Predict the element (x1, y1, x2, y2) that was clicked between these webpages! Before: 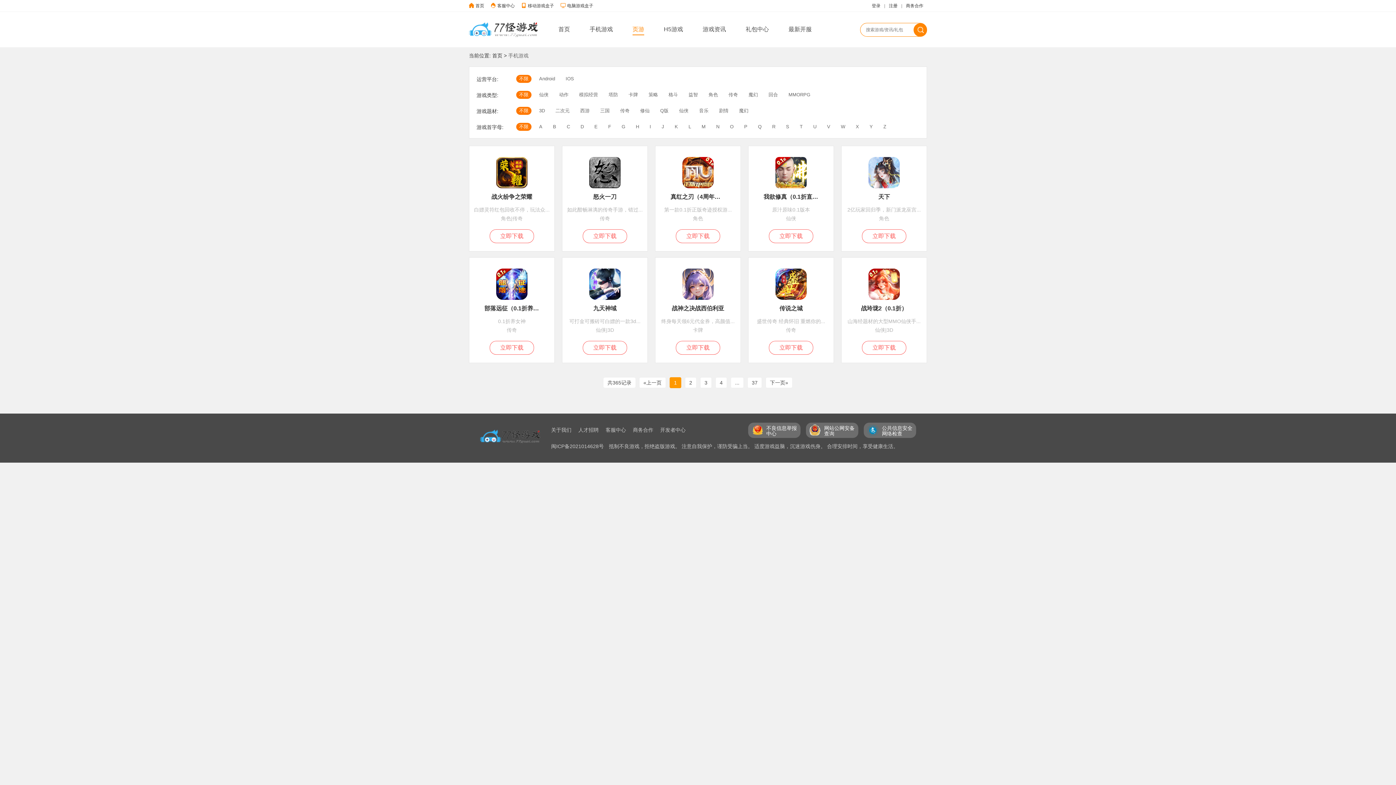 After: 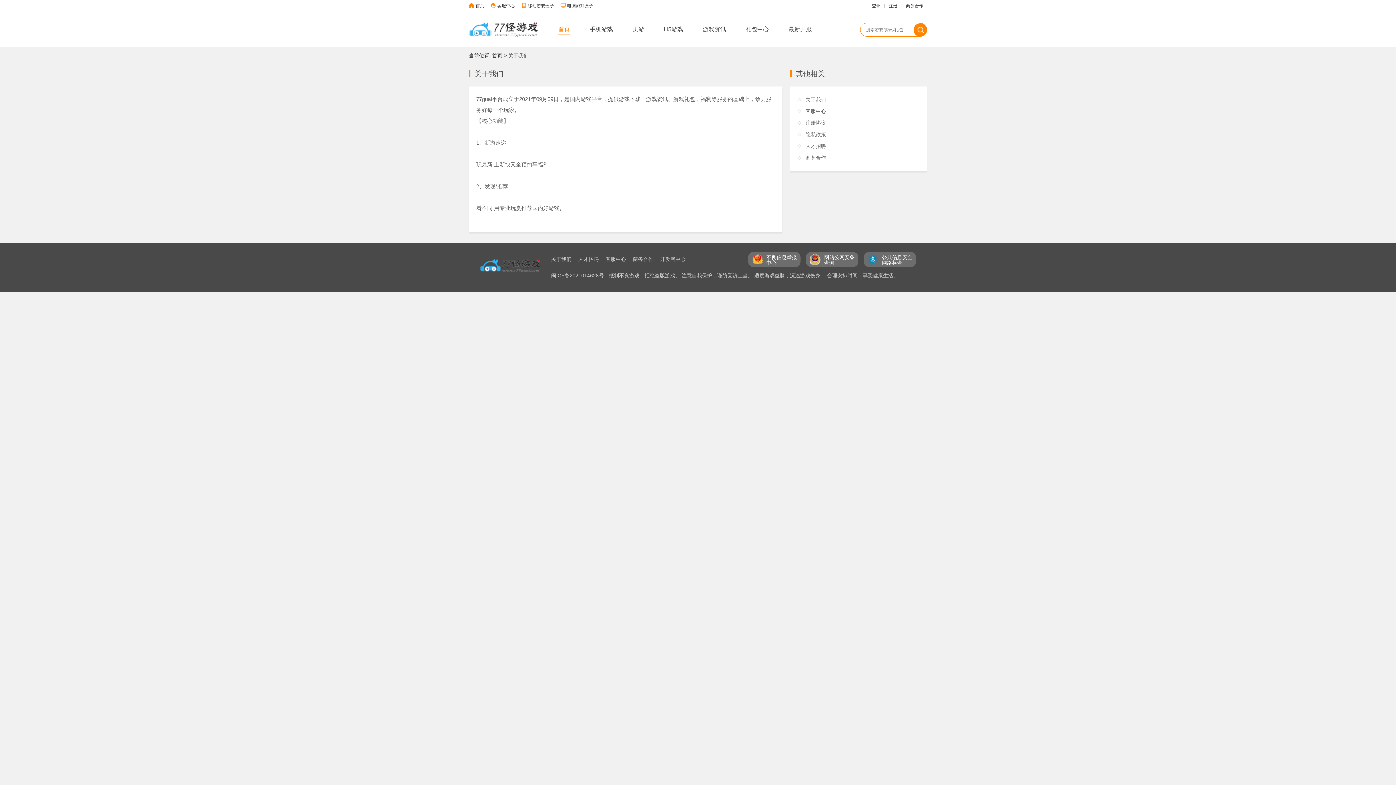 Action: label: 关于我们 bbox: (551, 427, 571, 433)